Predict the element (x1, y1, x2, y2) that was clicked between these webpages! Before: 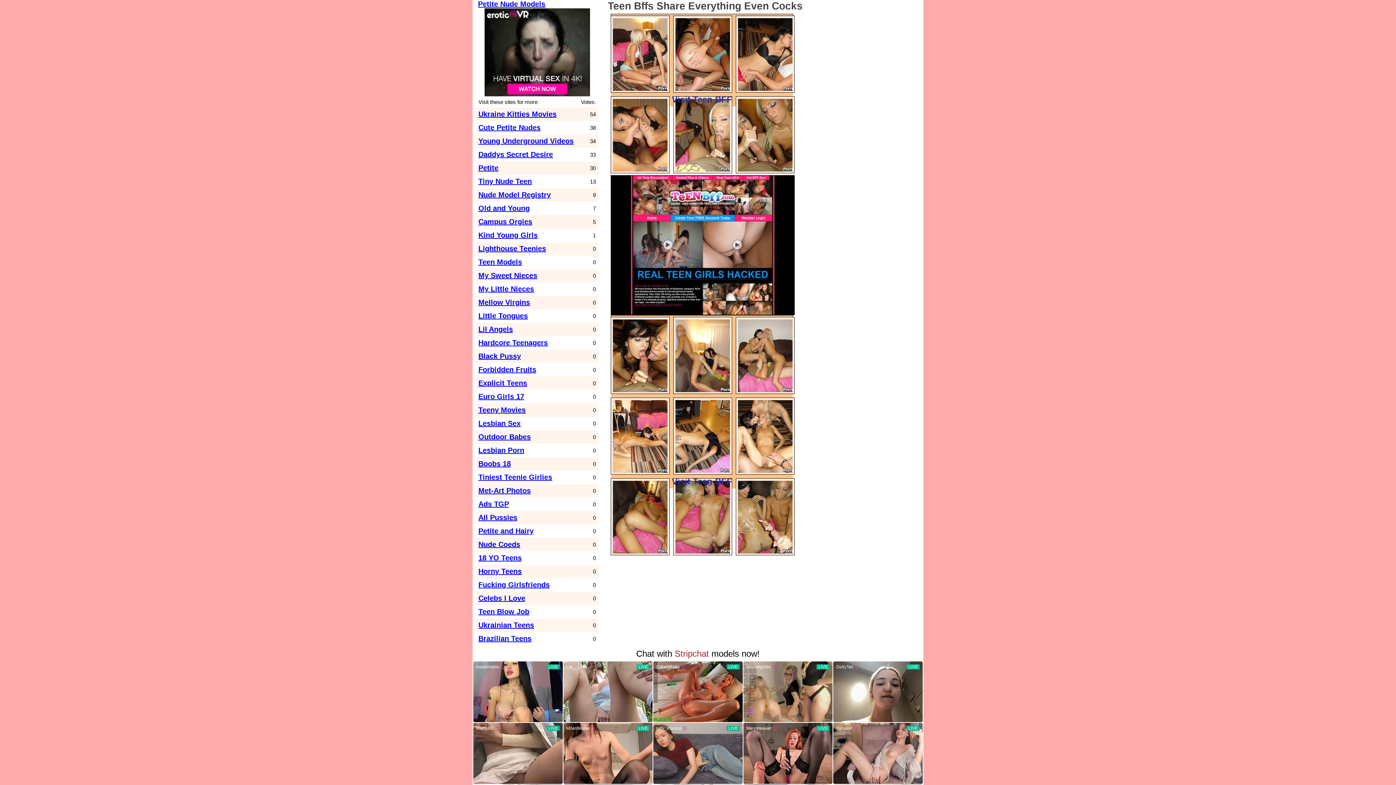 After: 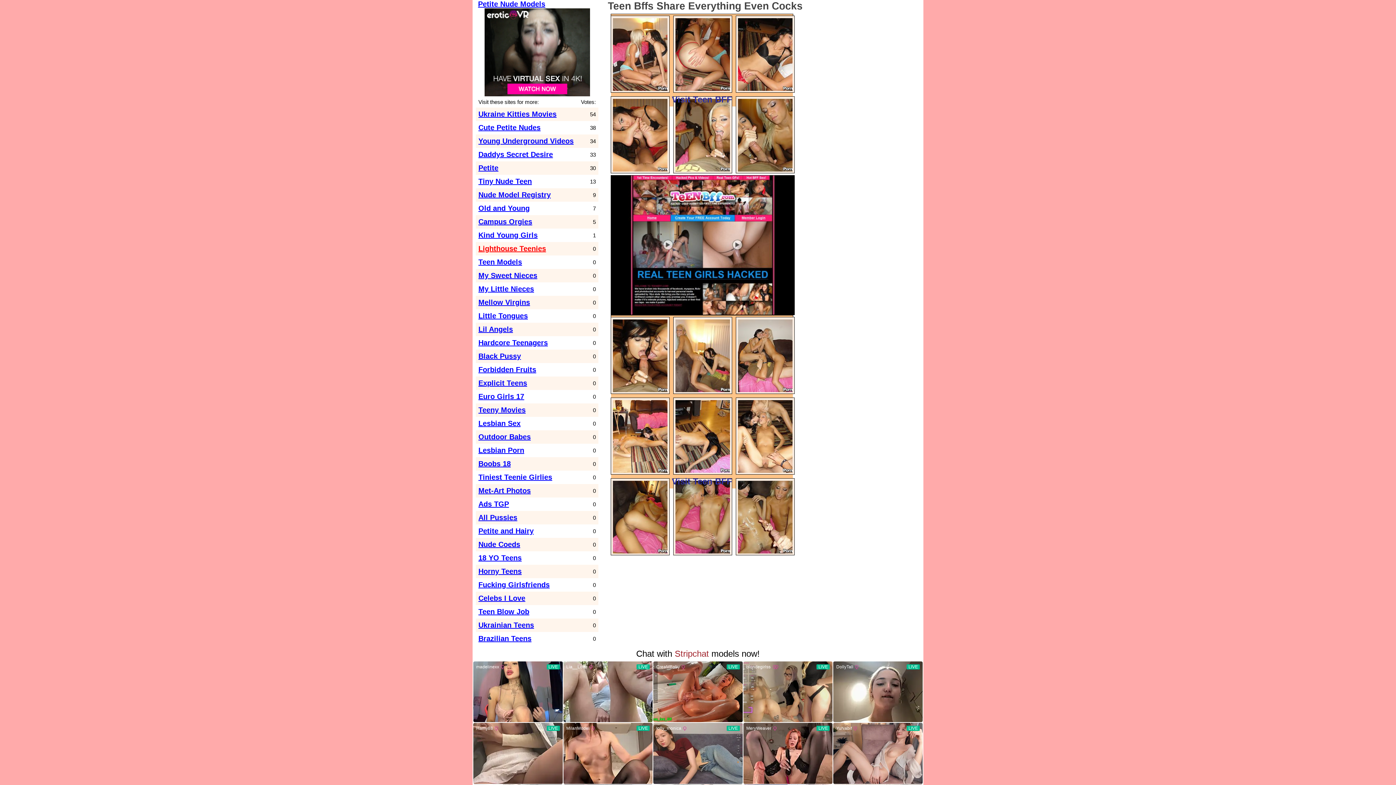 Action: bbox: (478, 244, 546, 252) label: Lighthouse Teenies